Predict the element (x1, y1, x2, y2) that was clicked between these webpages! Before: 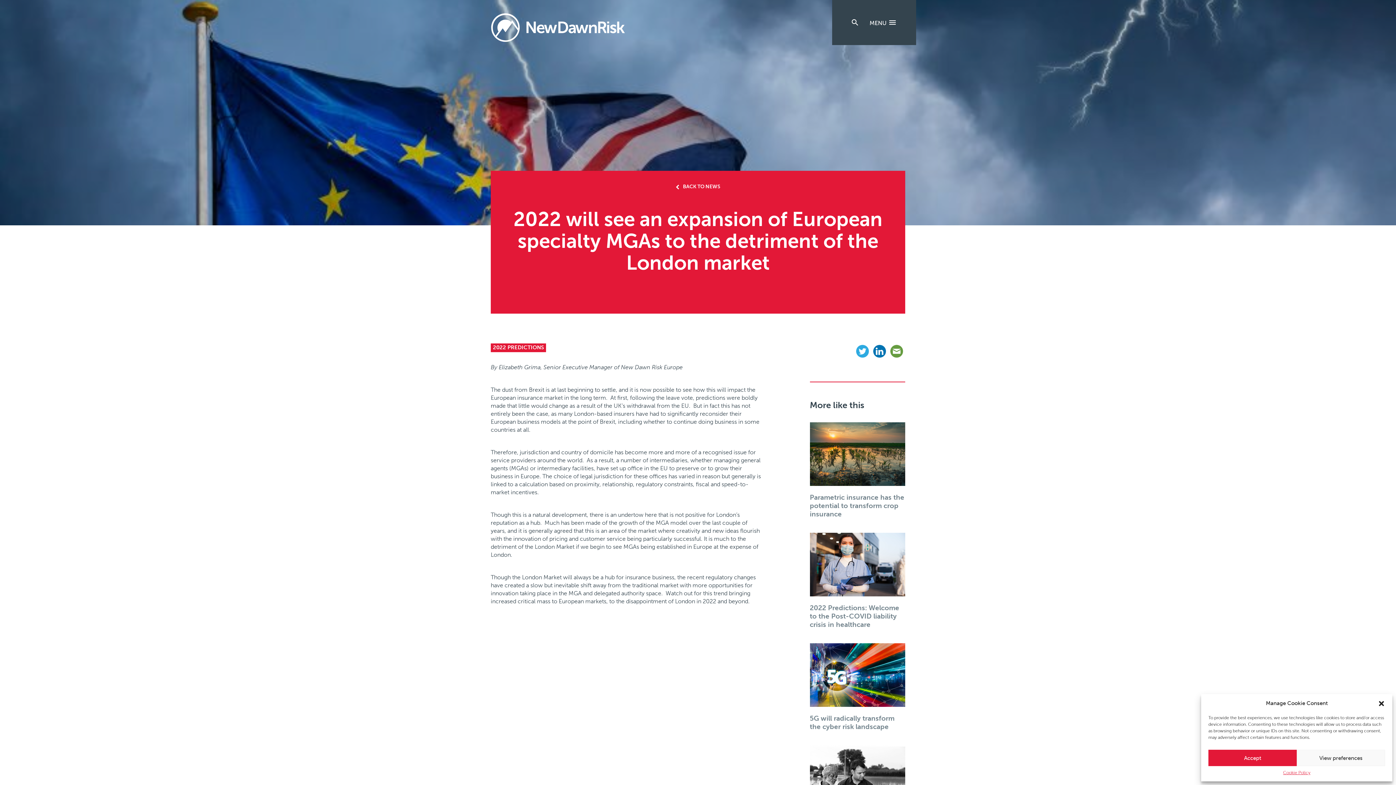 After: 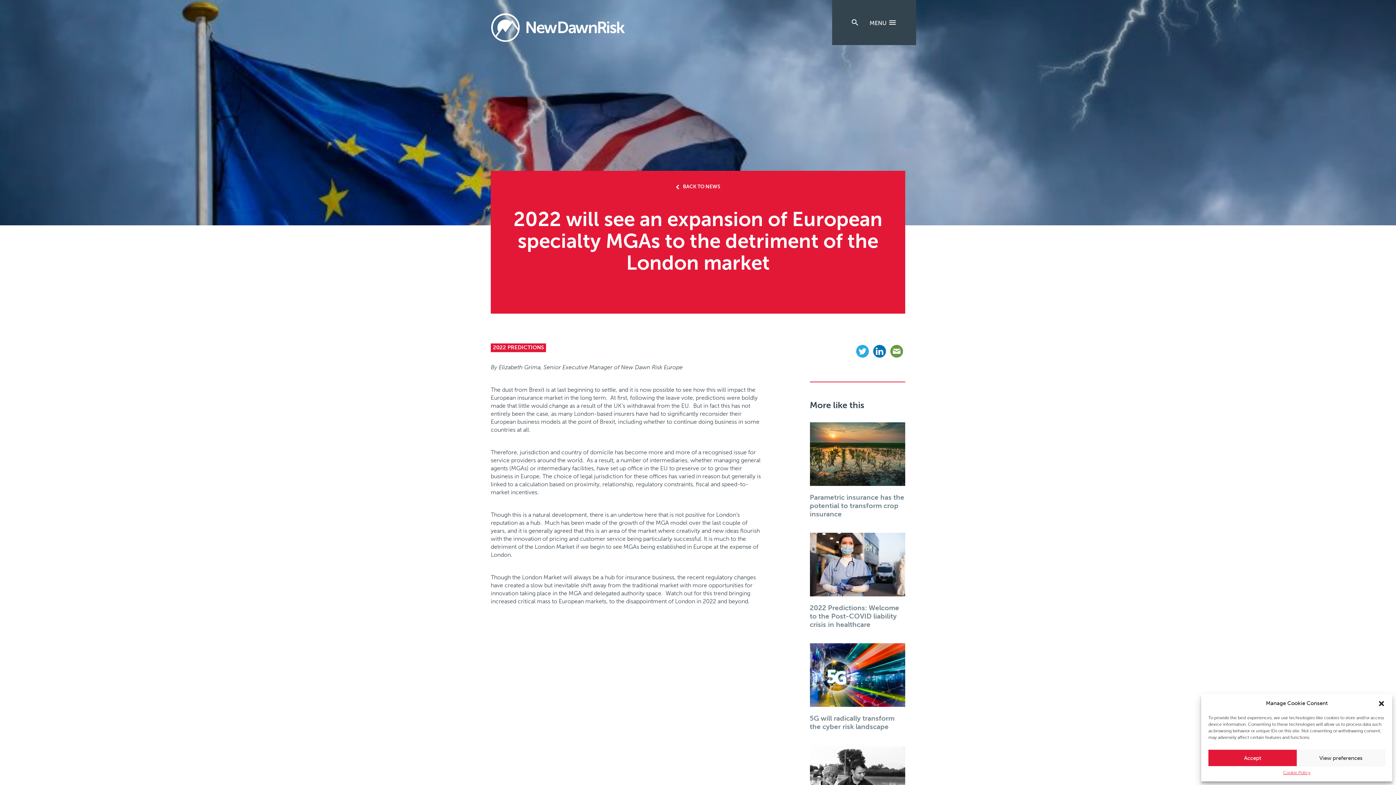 Action: bbox: (888, 348, 905, 353)